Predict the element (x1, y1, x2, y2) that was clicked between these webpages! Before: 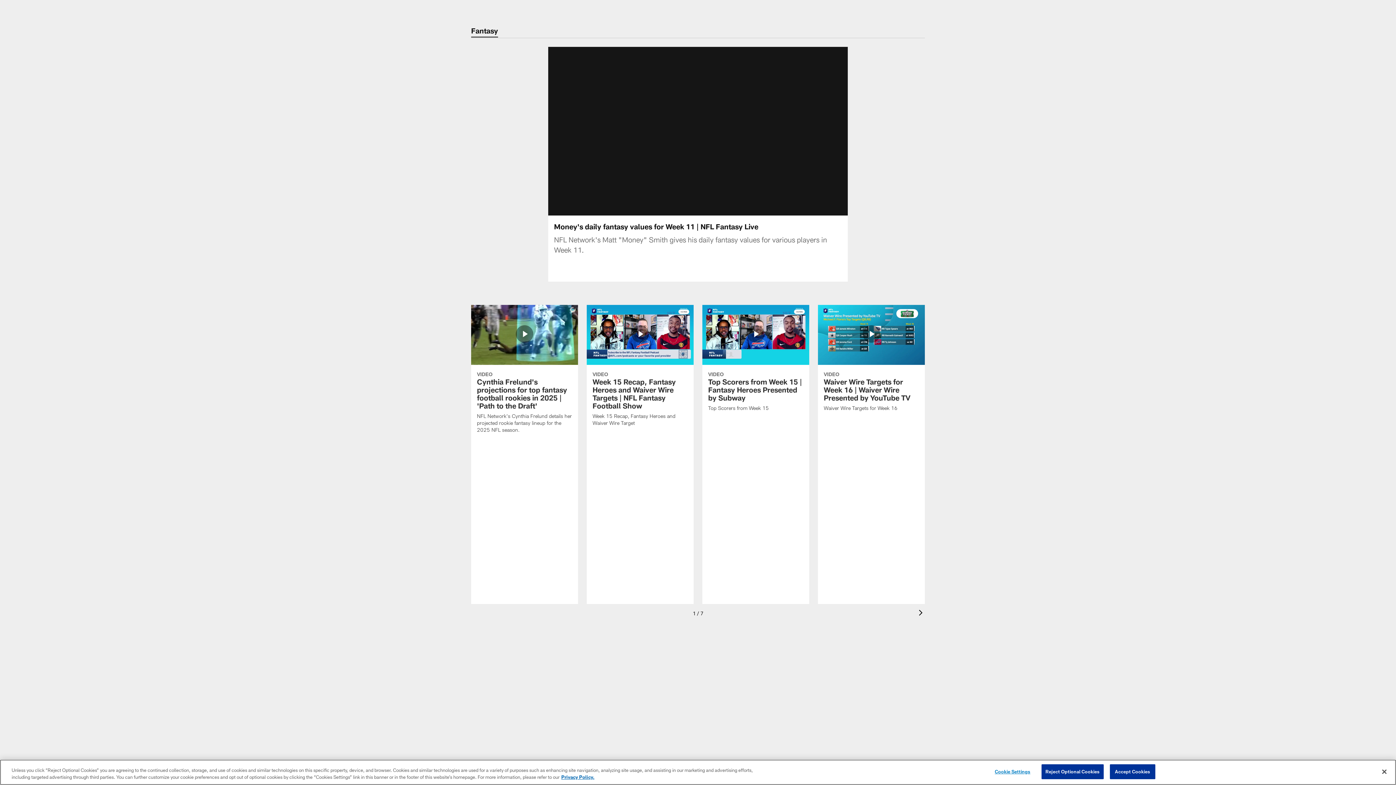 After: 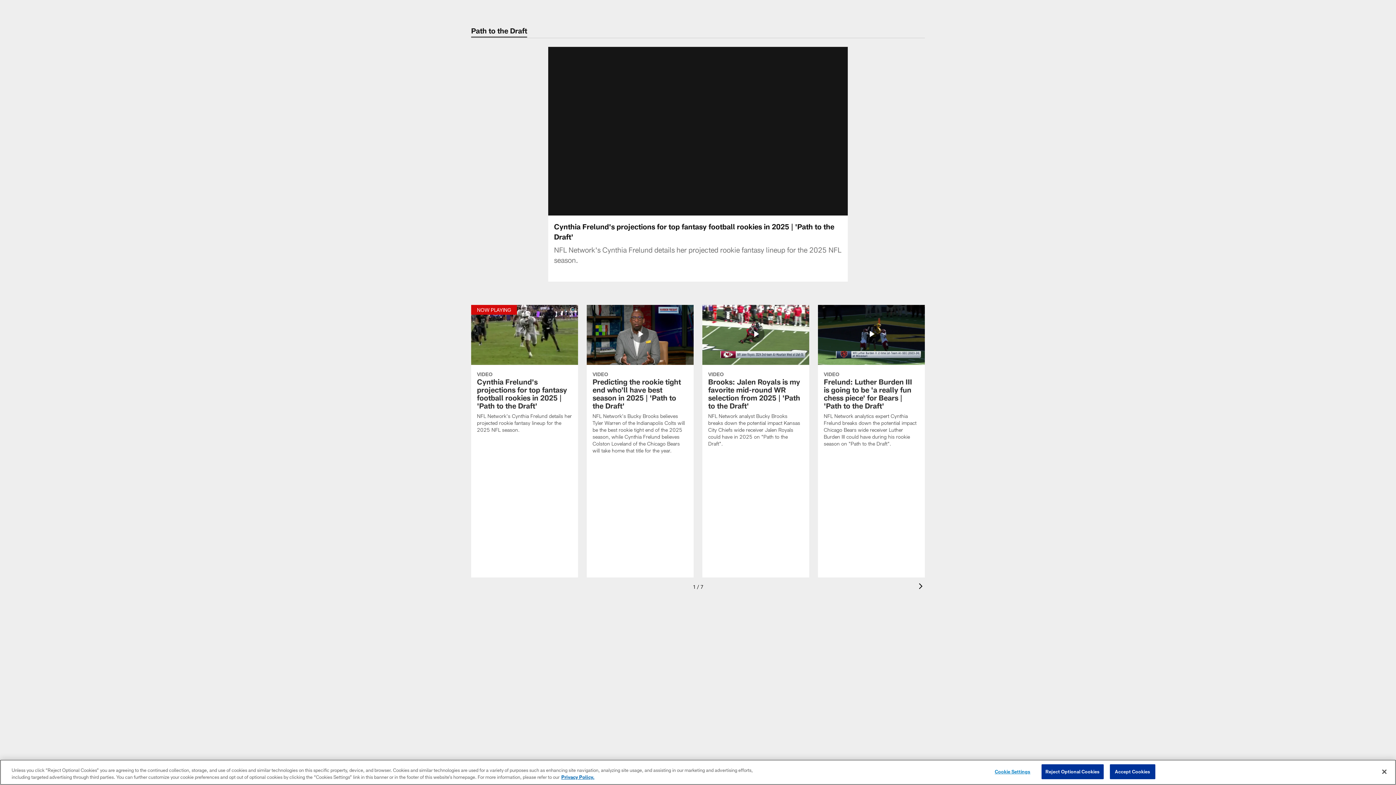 Action: bbox: (471, 304, 578, 442) label: Cynthia Frelund's projections for top fantasy football rookies in 2025 | 'Path to the Draft'